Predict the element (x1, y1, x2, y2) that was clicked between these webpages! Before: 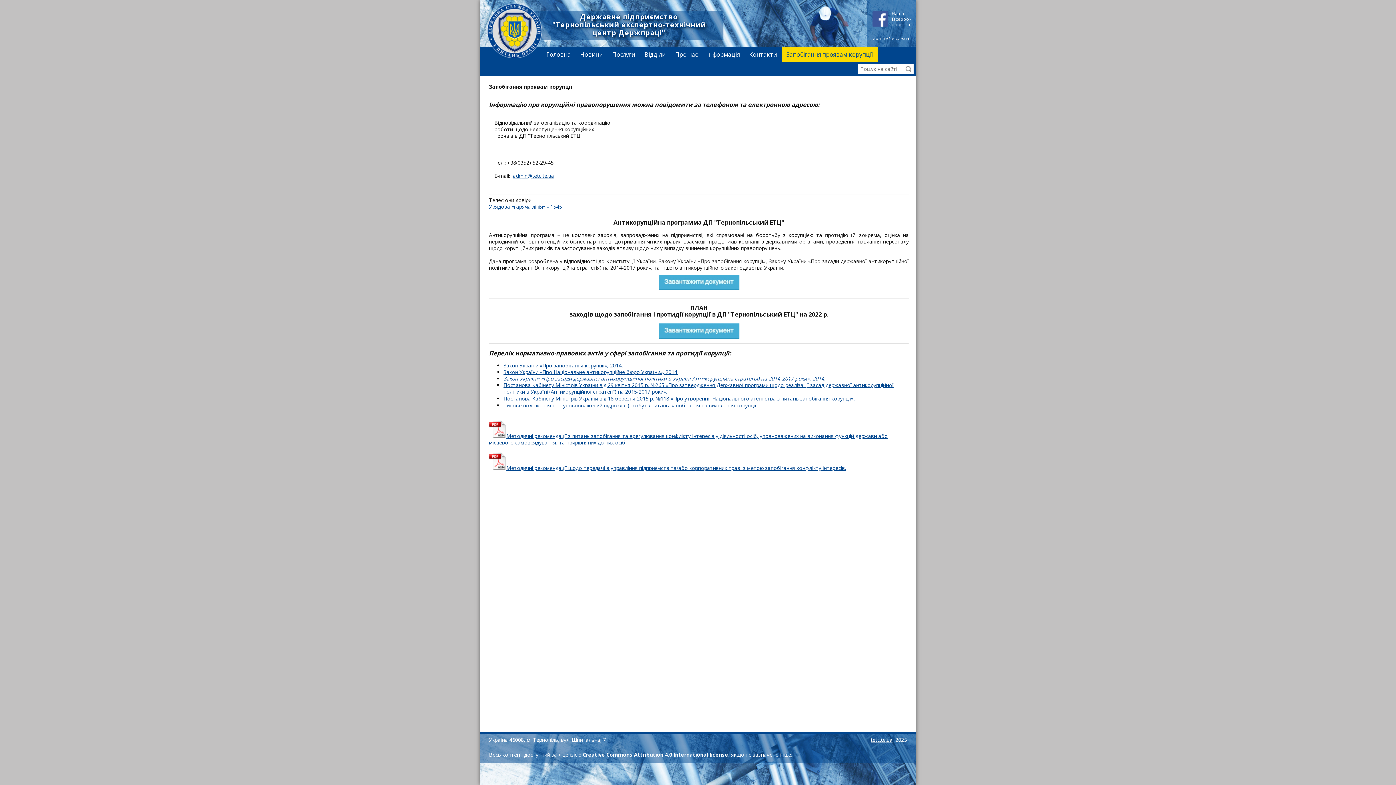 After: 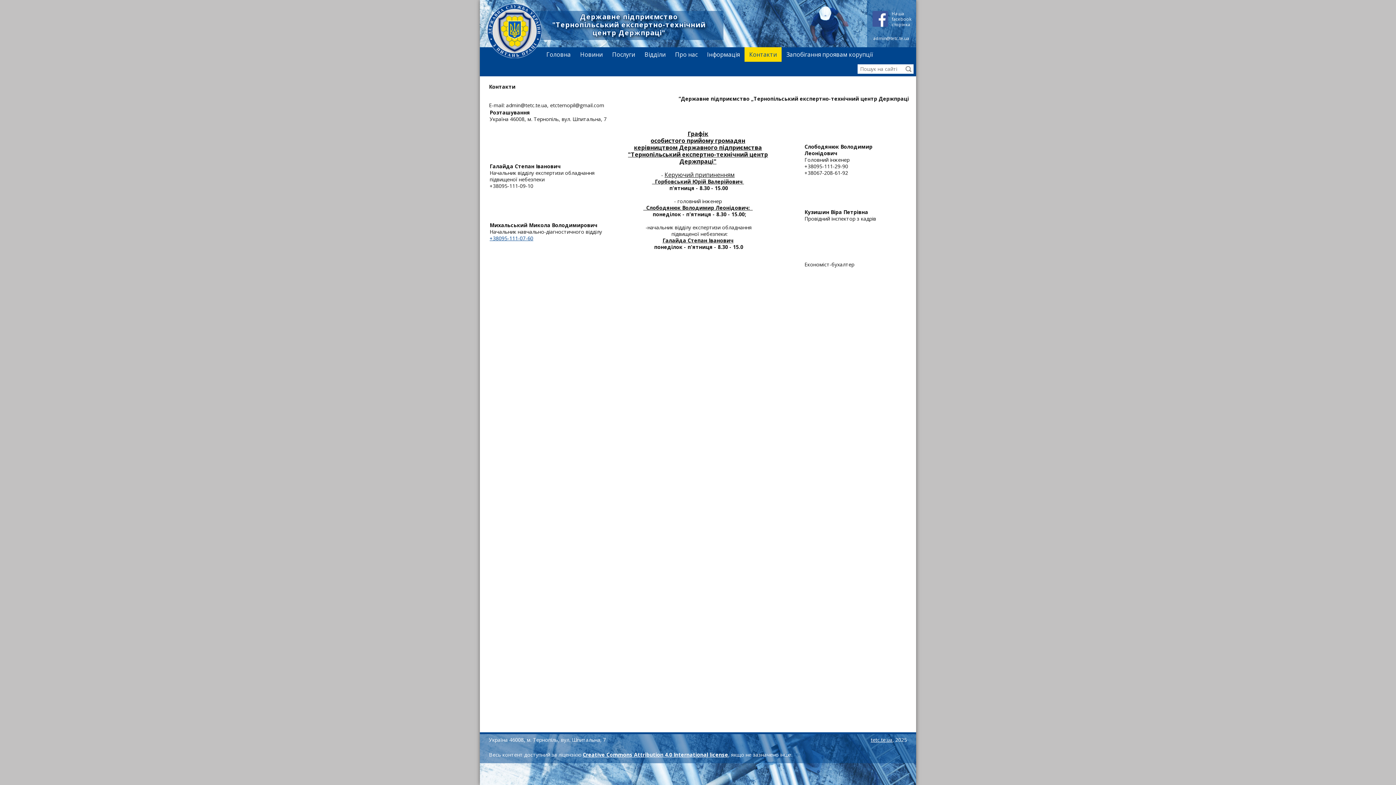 Action: bbox: (744, 47, 781, 61) label: Контакти